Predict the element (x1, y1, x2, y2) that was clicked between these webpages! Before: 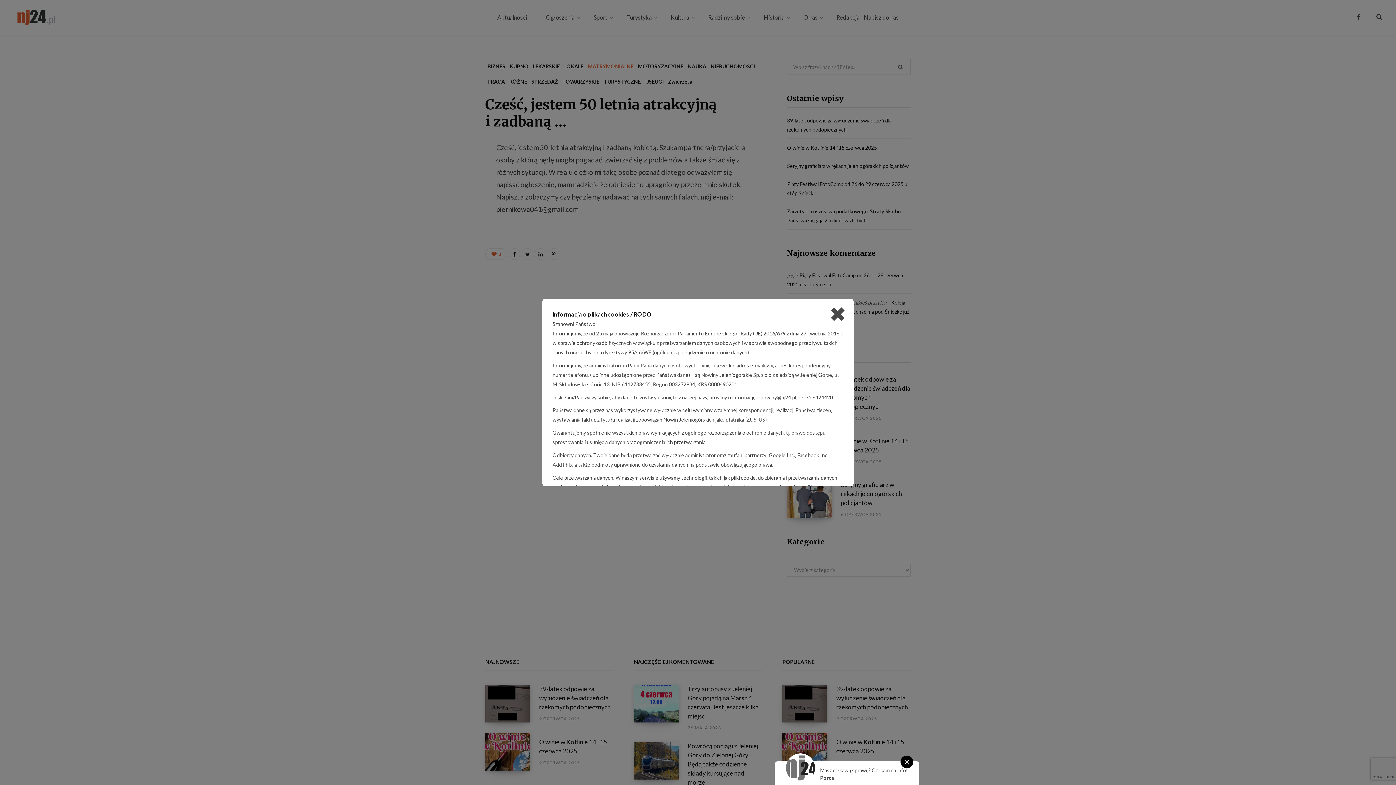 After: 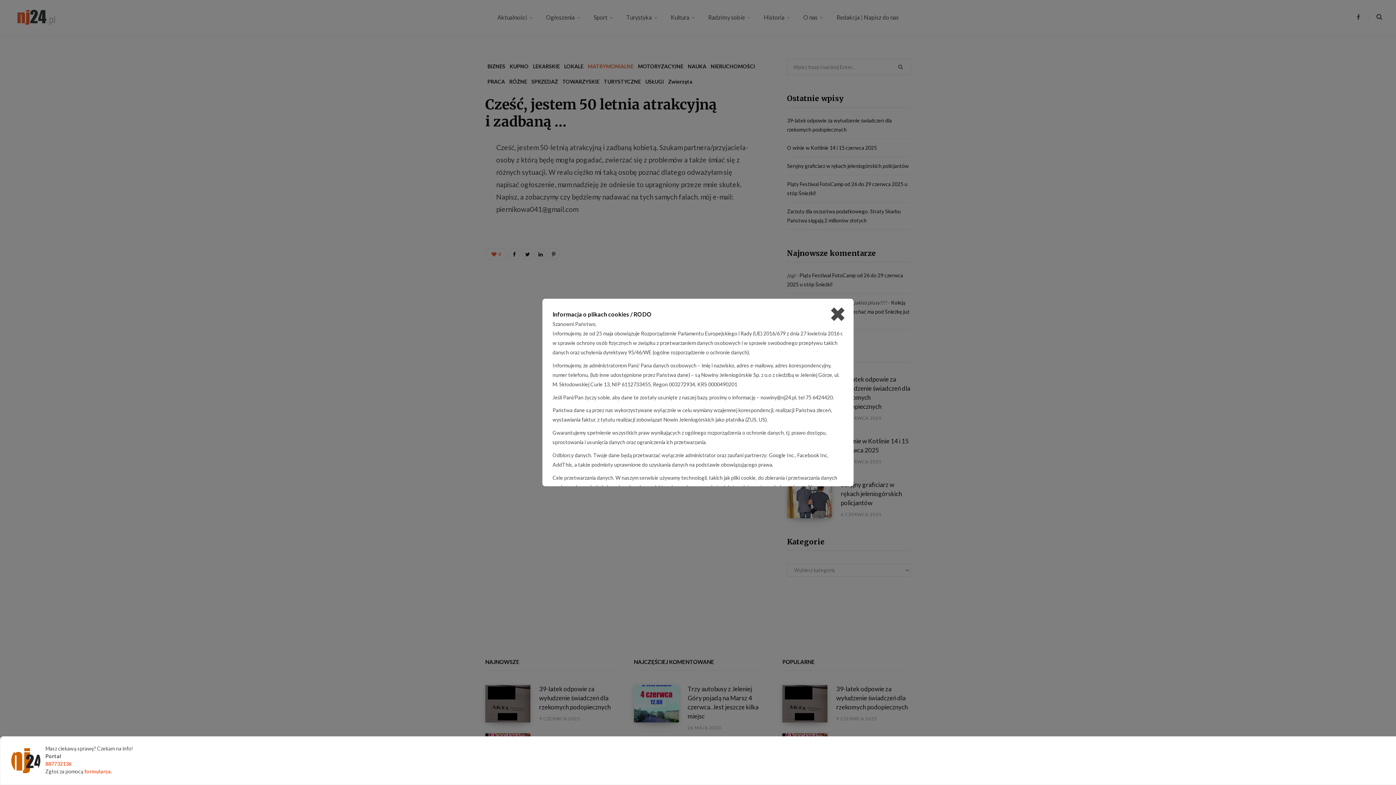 Action: label: × bbox: (900, 756, 913, 768)